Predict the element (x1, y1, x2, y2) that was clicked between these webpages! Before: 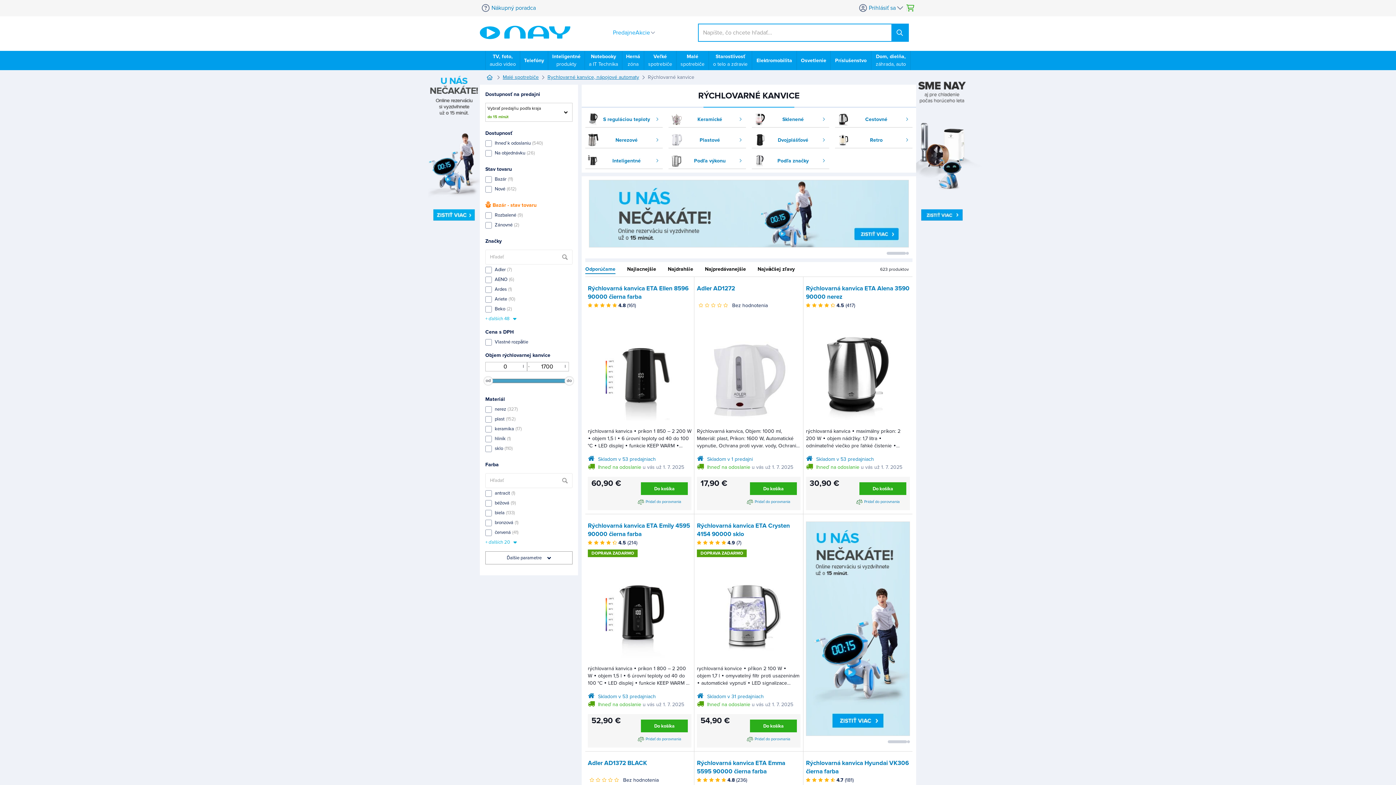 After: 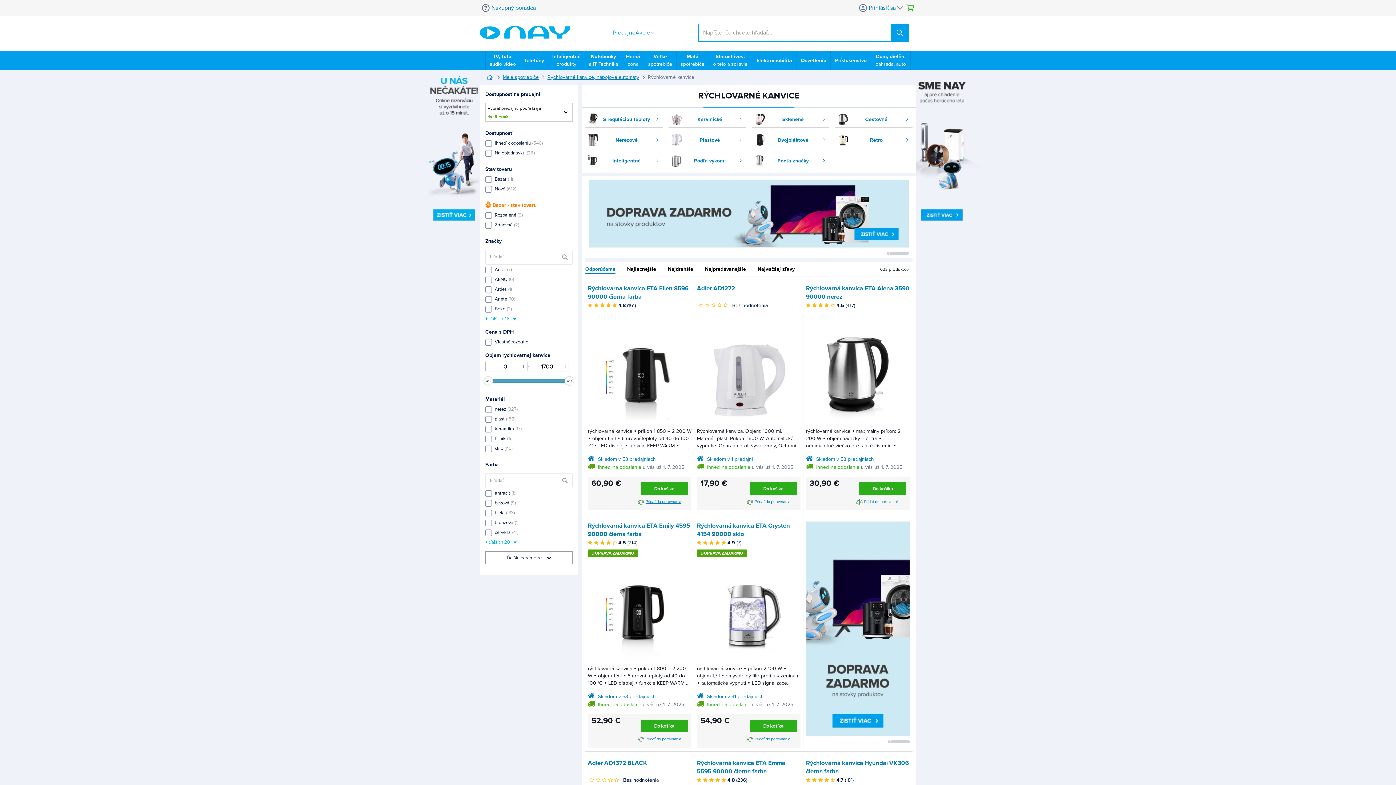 Action: bbox: (636, 497, 681, 506) label: Pridať do porovnania